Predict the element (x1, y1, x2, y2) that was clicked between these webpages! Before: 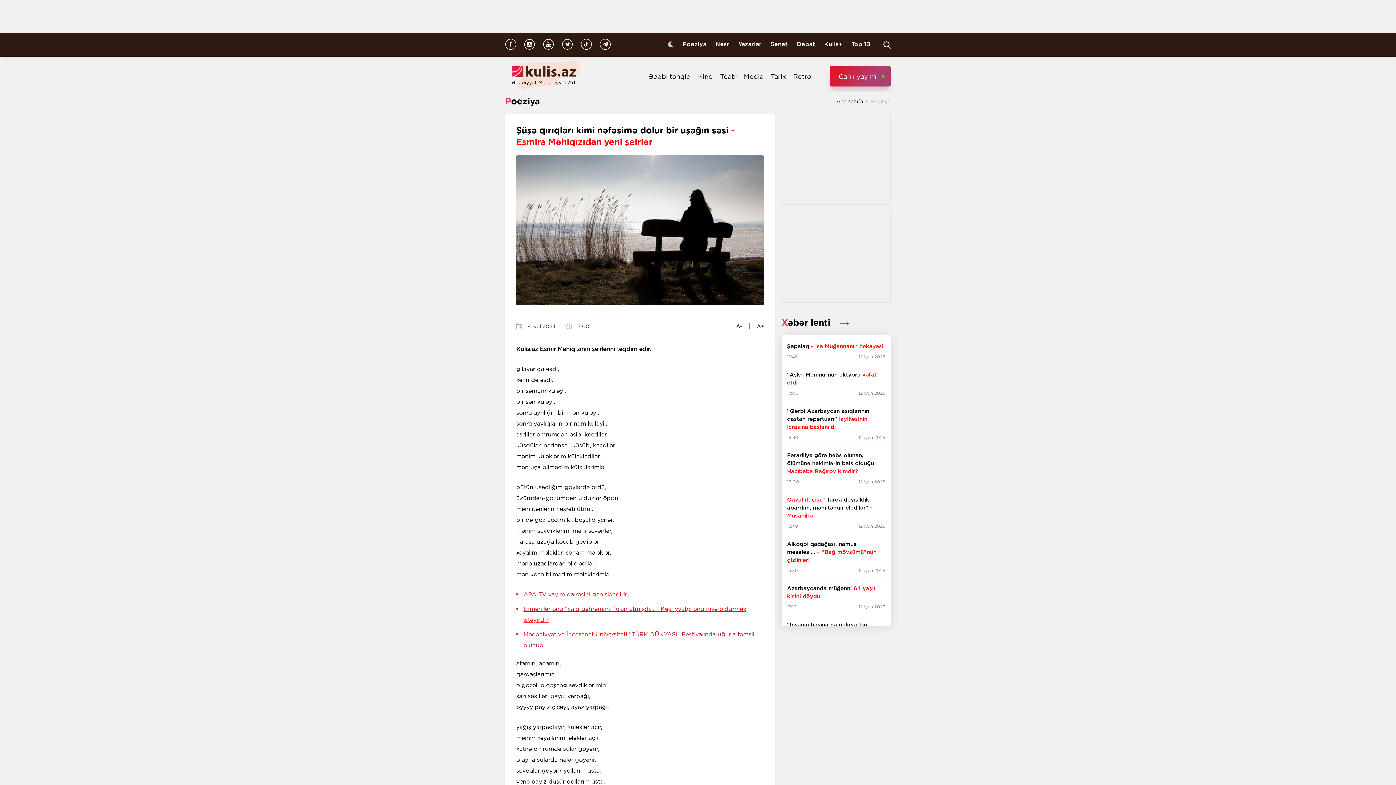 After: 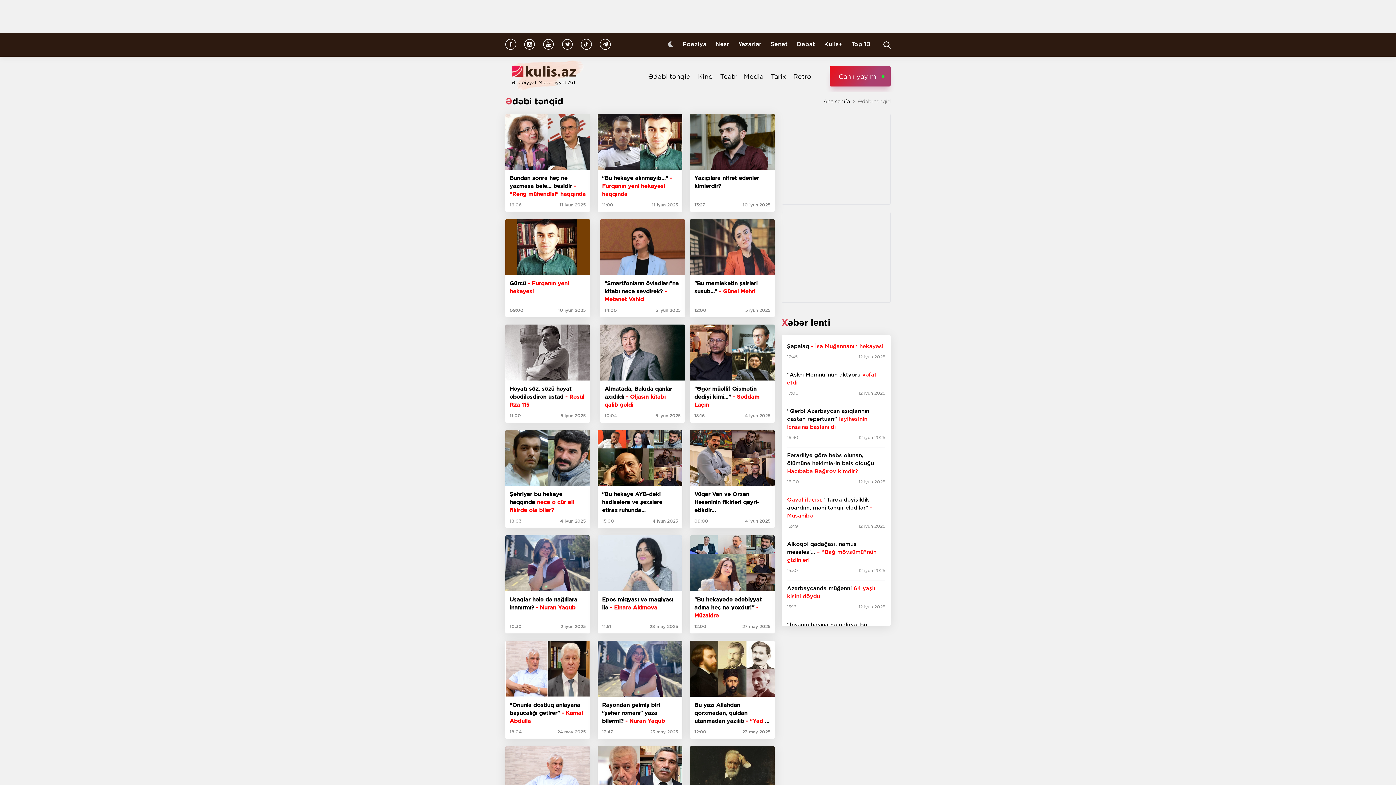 Action: label: Ədəbi tənqid bbox: (648, 72, 690, 80)